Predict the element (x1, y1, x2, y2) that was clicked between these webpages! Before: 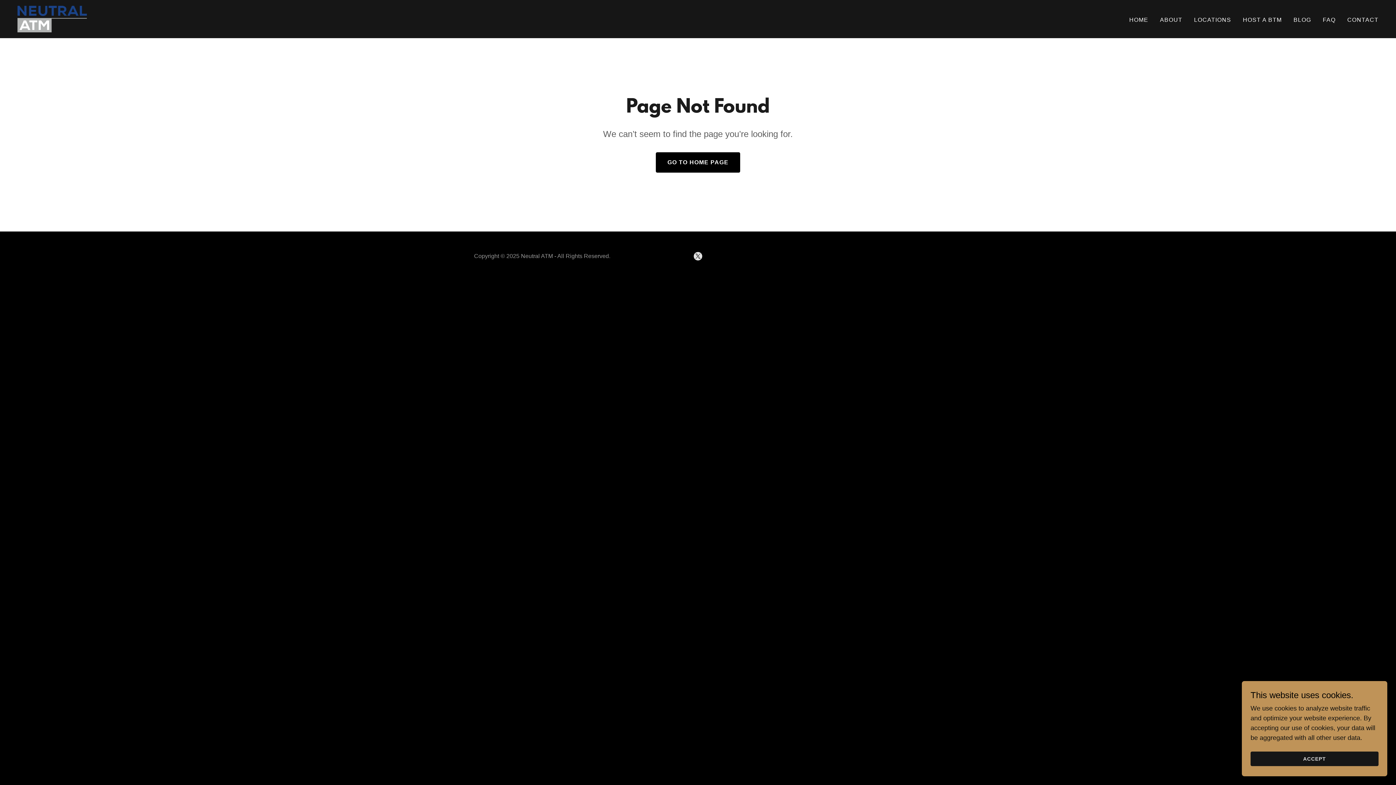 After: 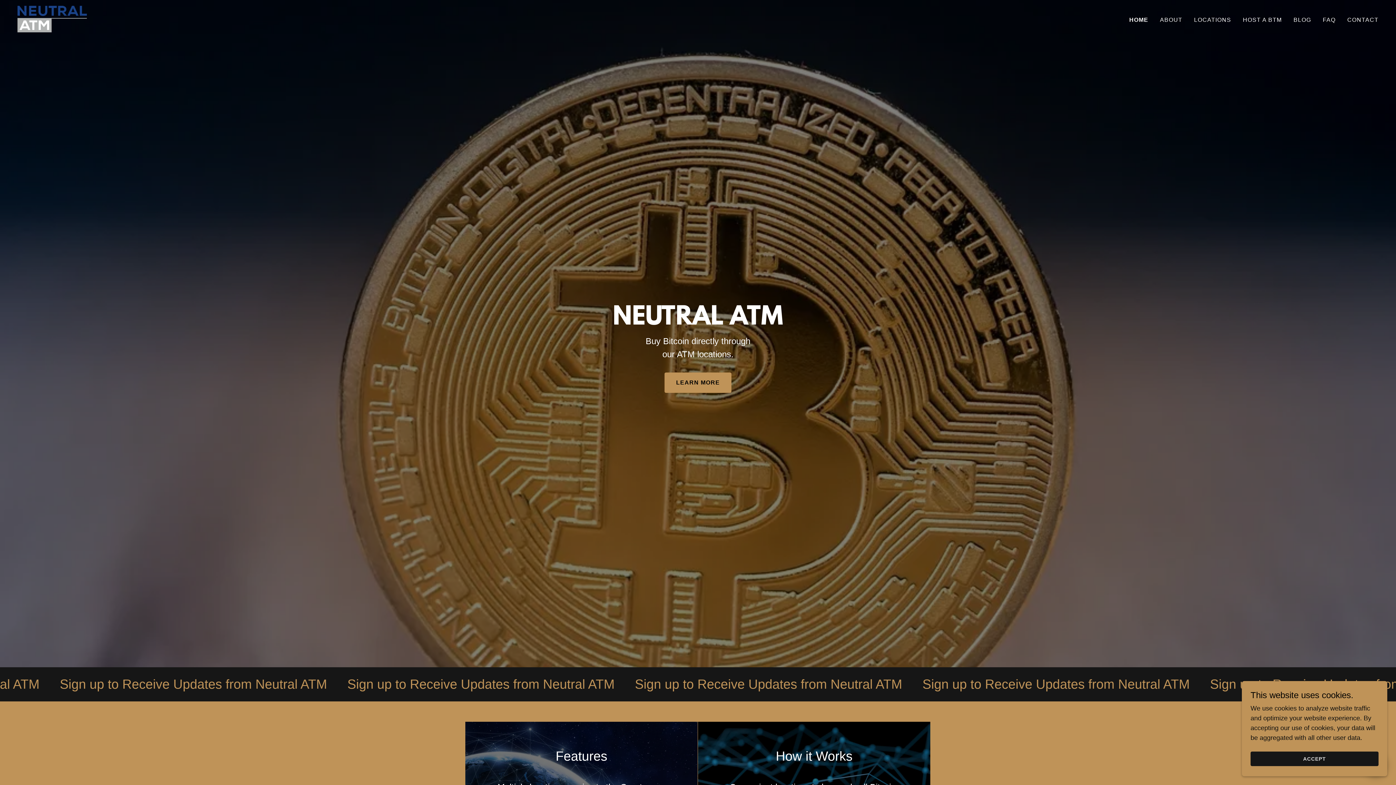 Action: bbox: (655, 152, 740, 172) label: GO TO HOME PAGE